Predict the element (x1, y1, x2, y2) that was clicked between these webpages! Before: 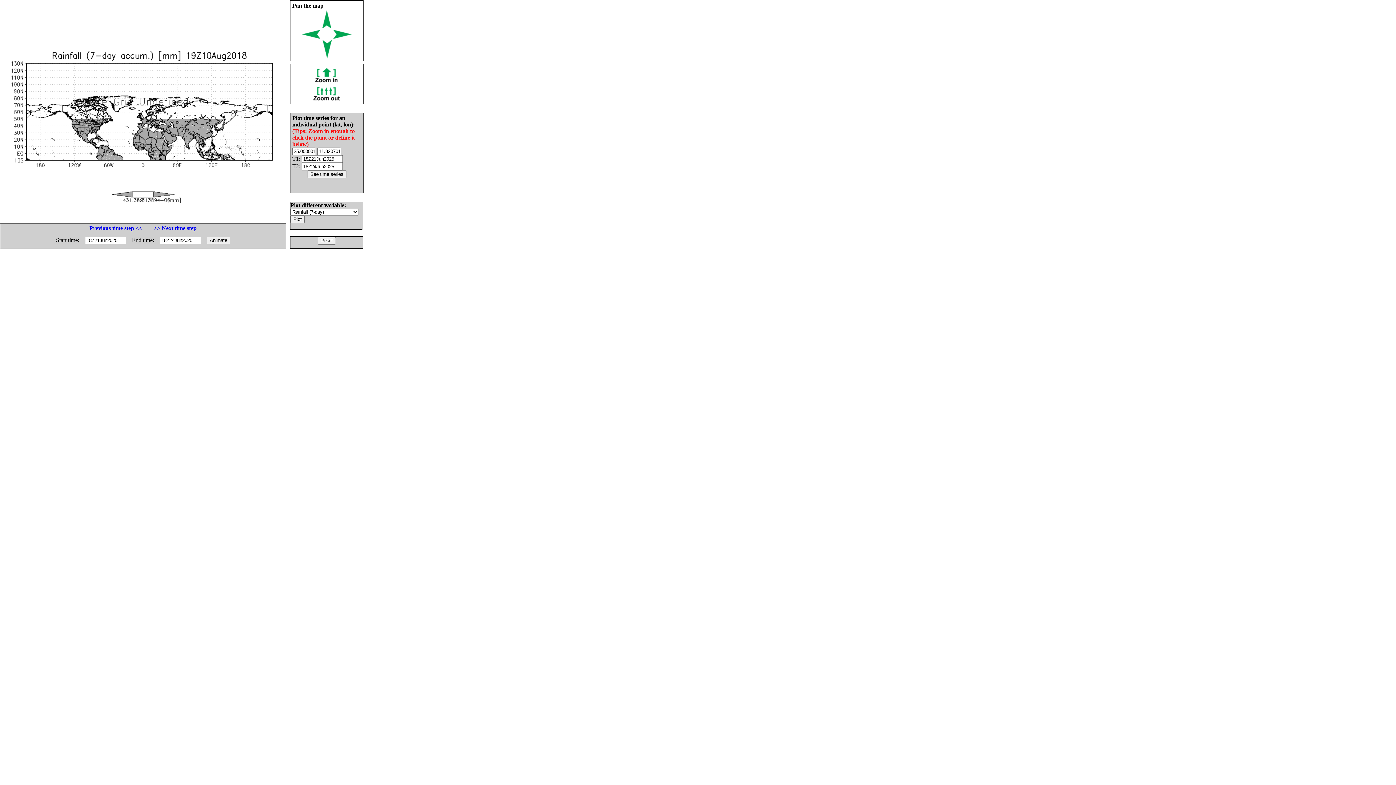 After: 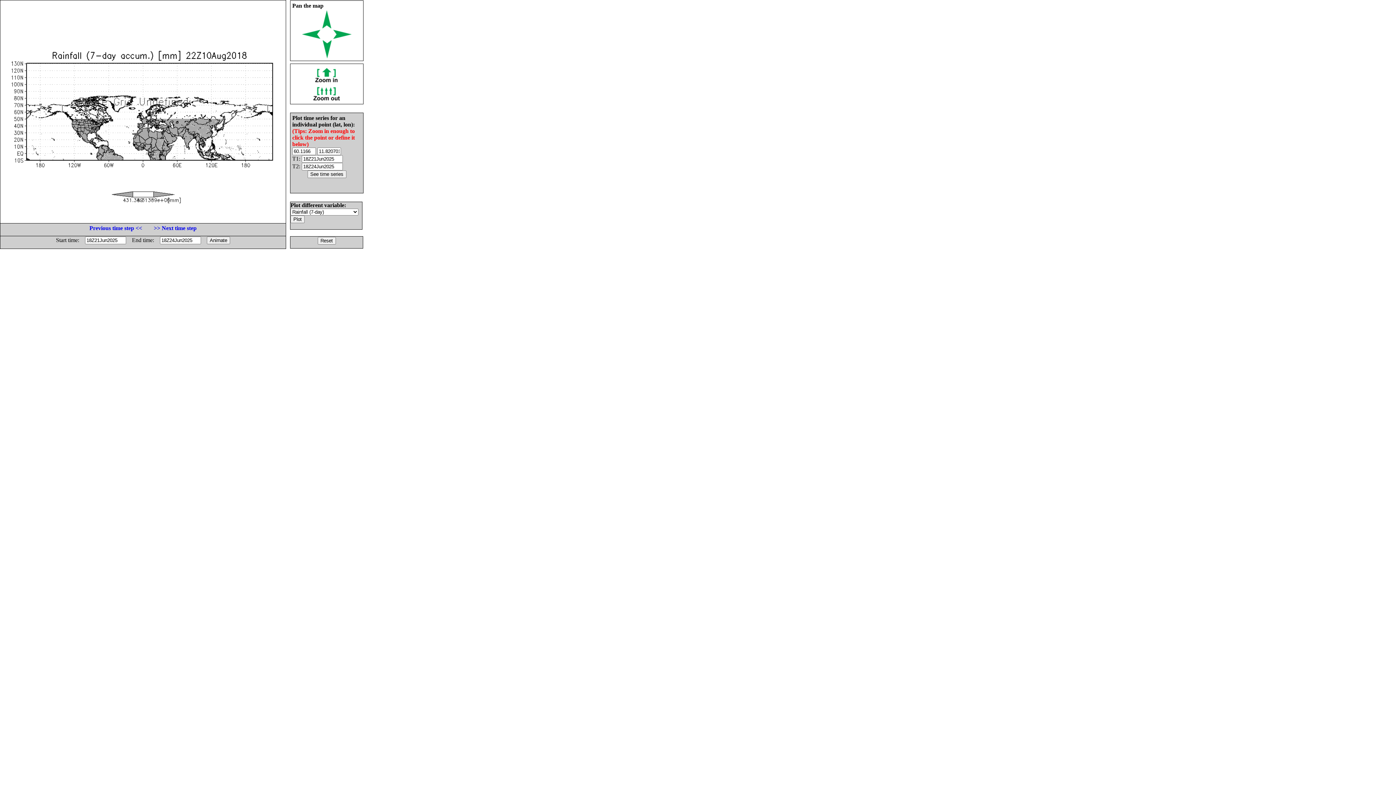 Action: bbox: (153, 225, 196, 231) label: >> Next time step